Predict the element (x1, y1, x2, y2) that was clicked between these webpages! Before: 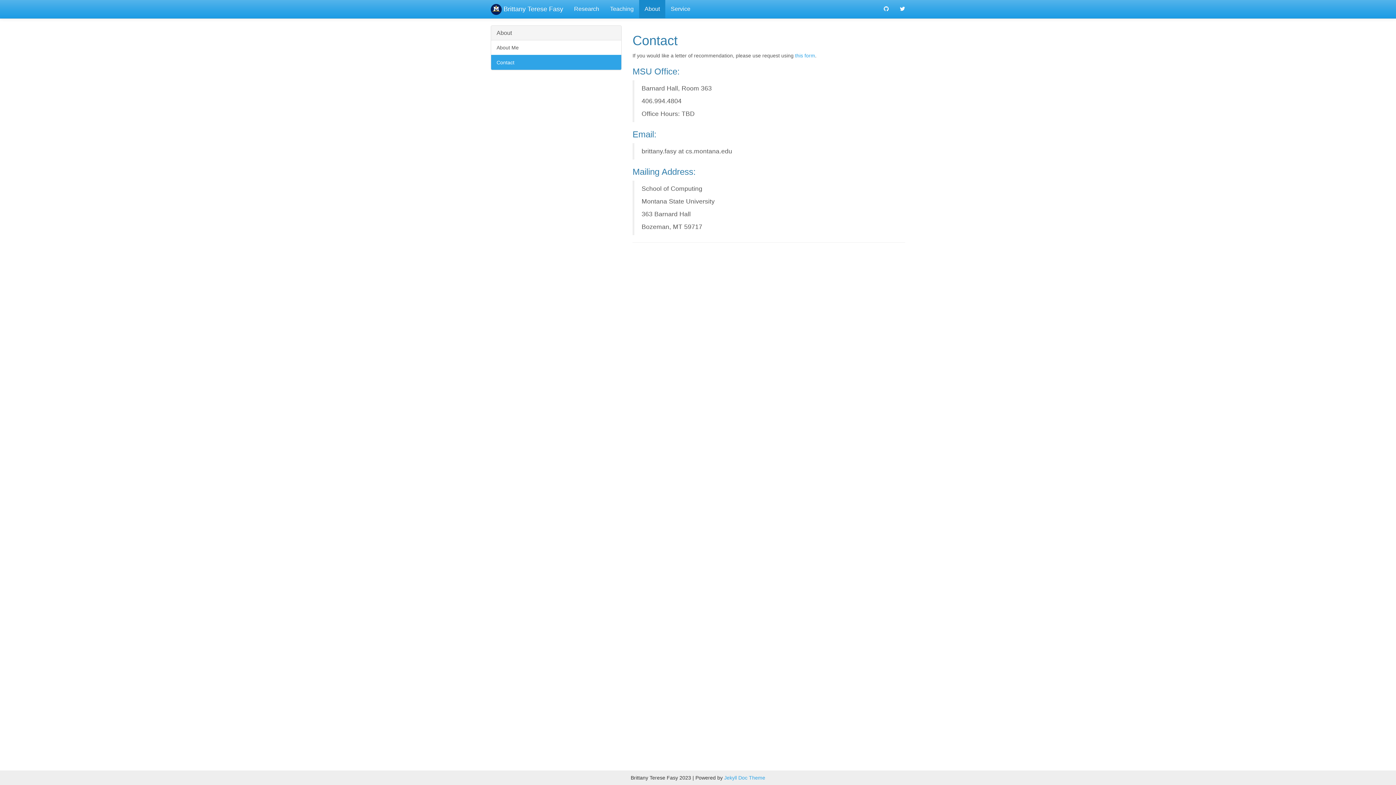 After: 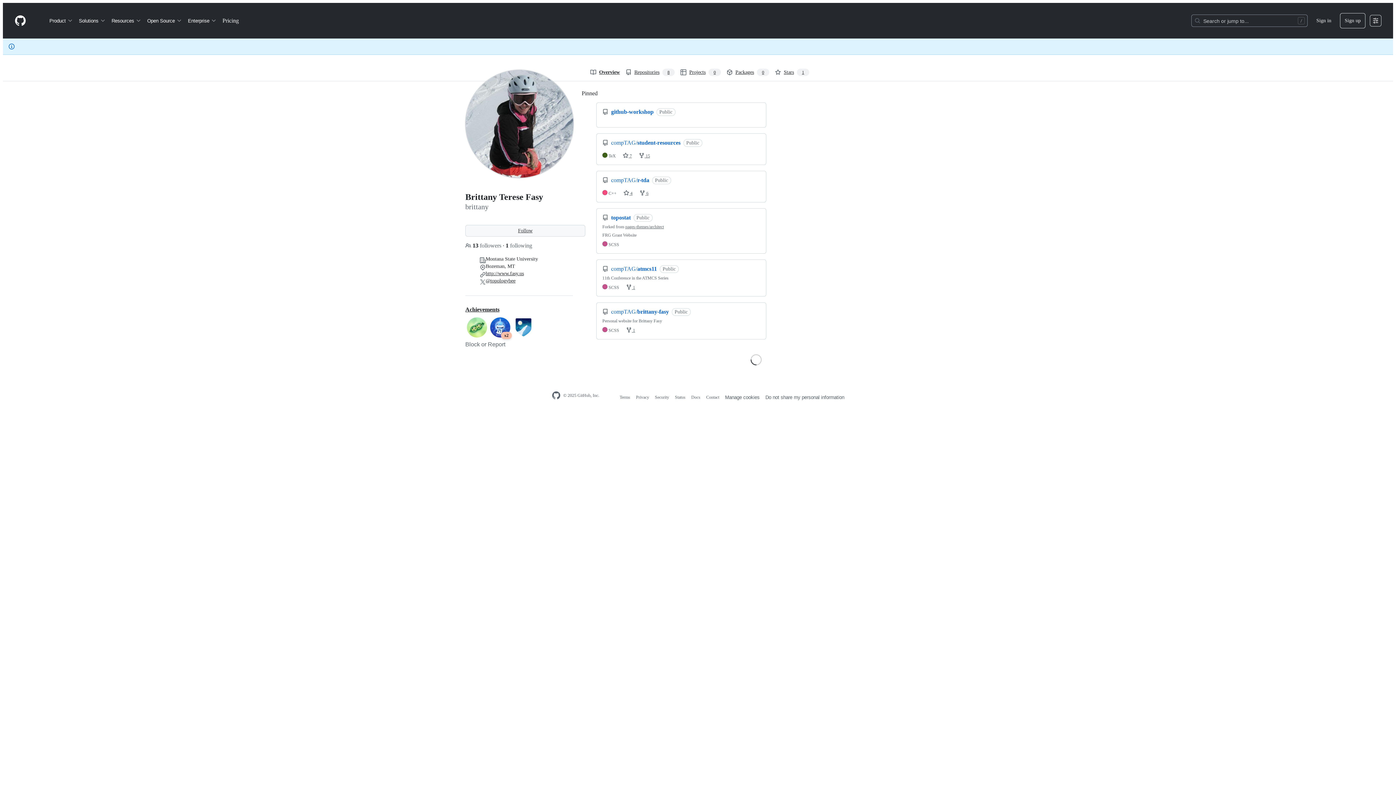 Action: bbox: (878, 0, 894, 18)